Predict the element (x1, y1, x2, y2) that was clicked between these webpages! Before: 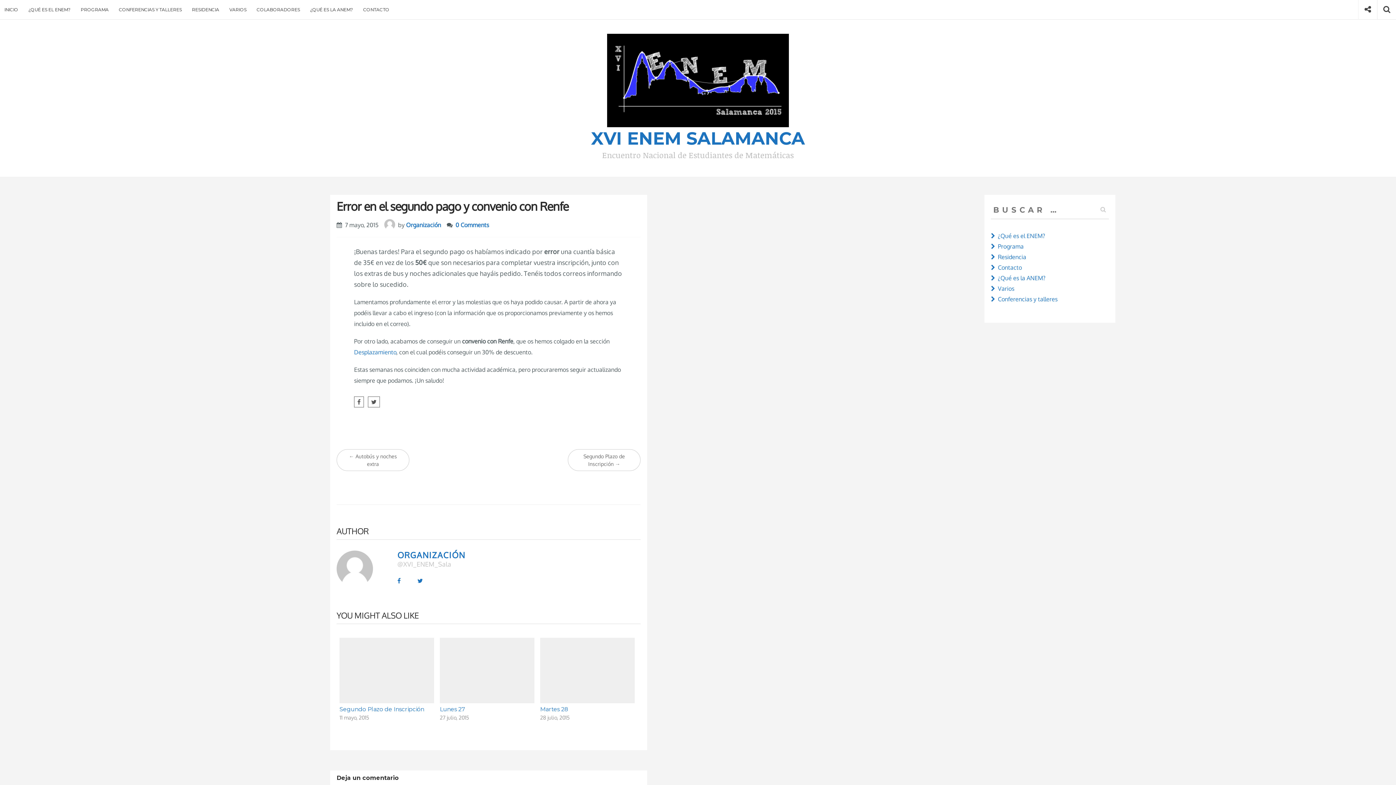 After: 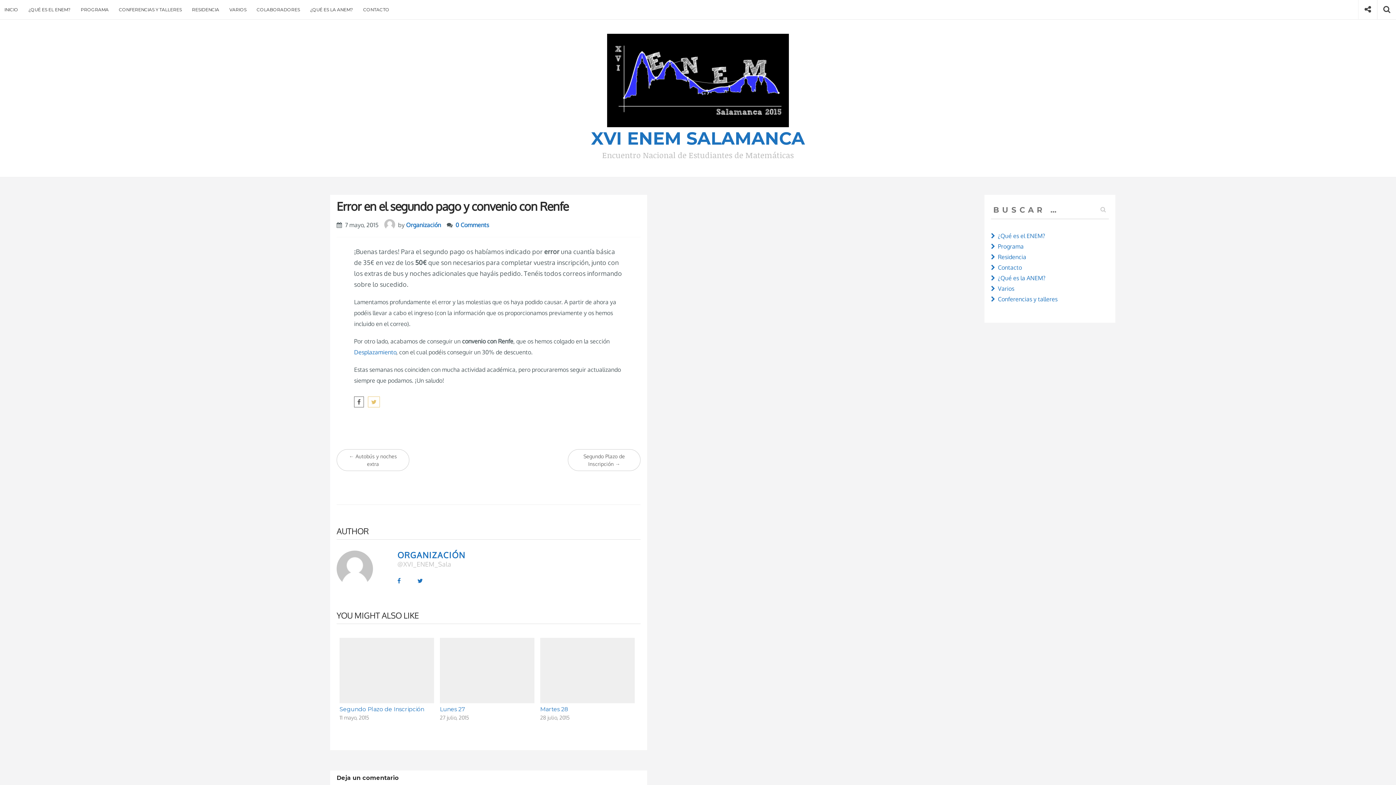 Action: bbox: (368, 396, 380, 407)